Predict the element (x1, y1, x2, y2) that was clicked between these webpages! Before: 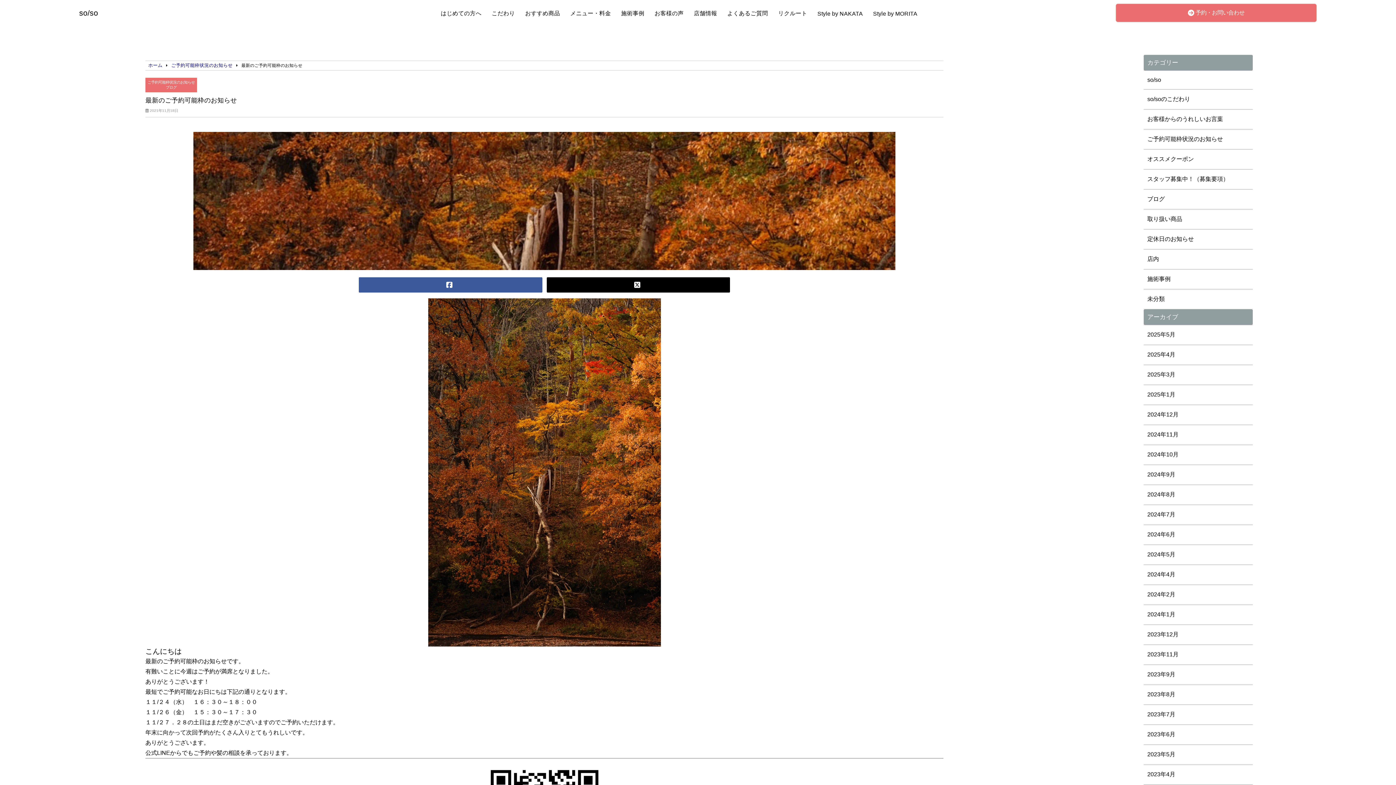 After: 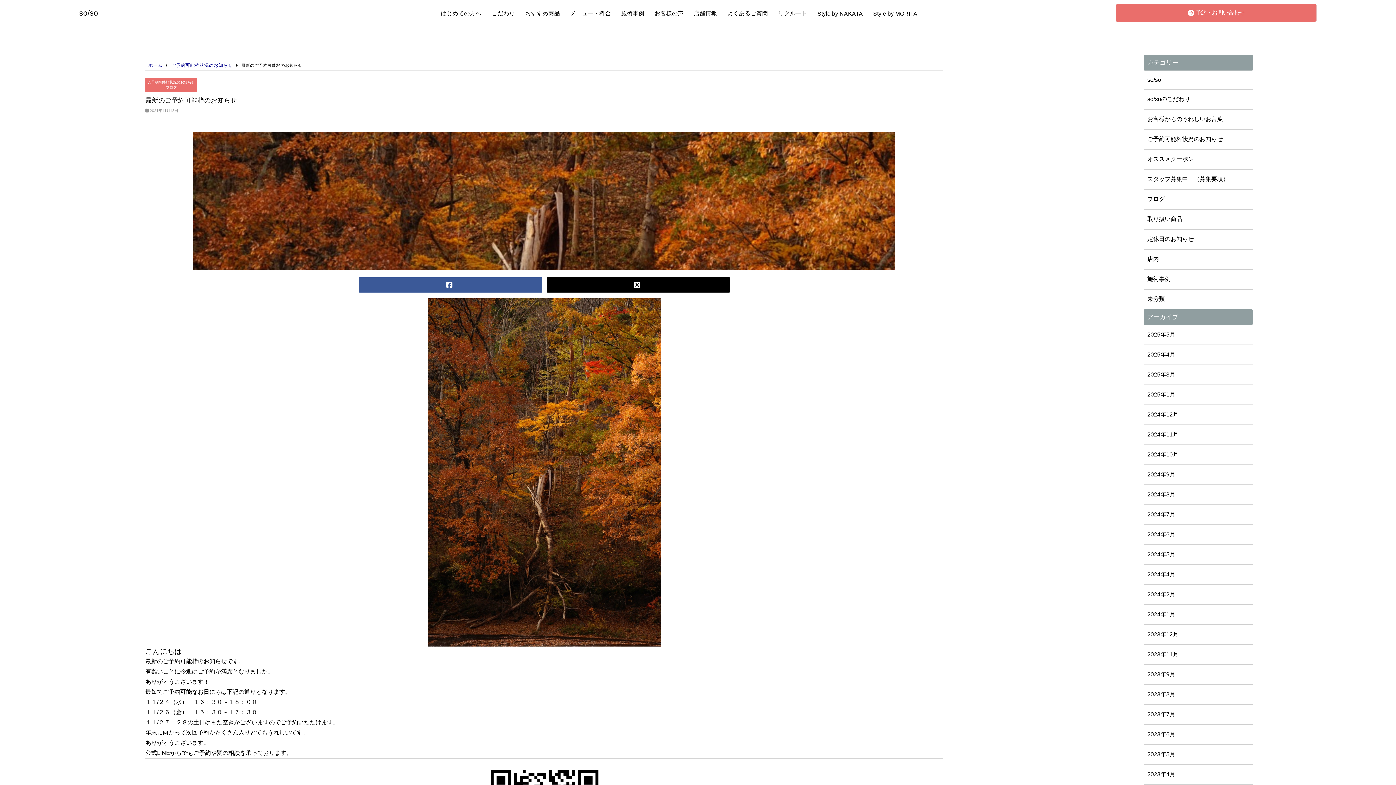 Action: bbox: (358, 277, 542, 292)